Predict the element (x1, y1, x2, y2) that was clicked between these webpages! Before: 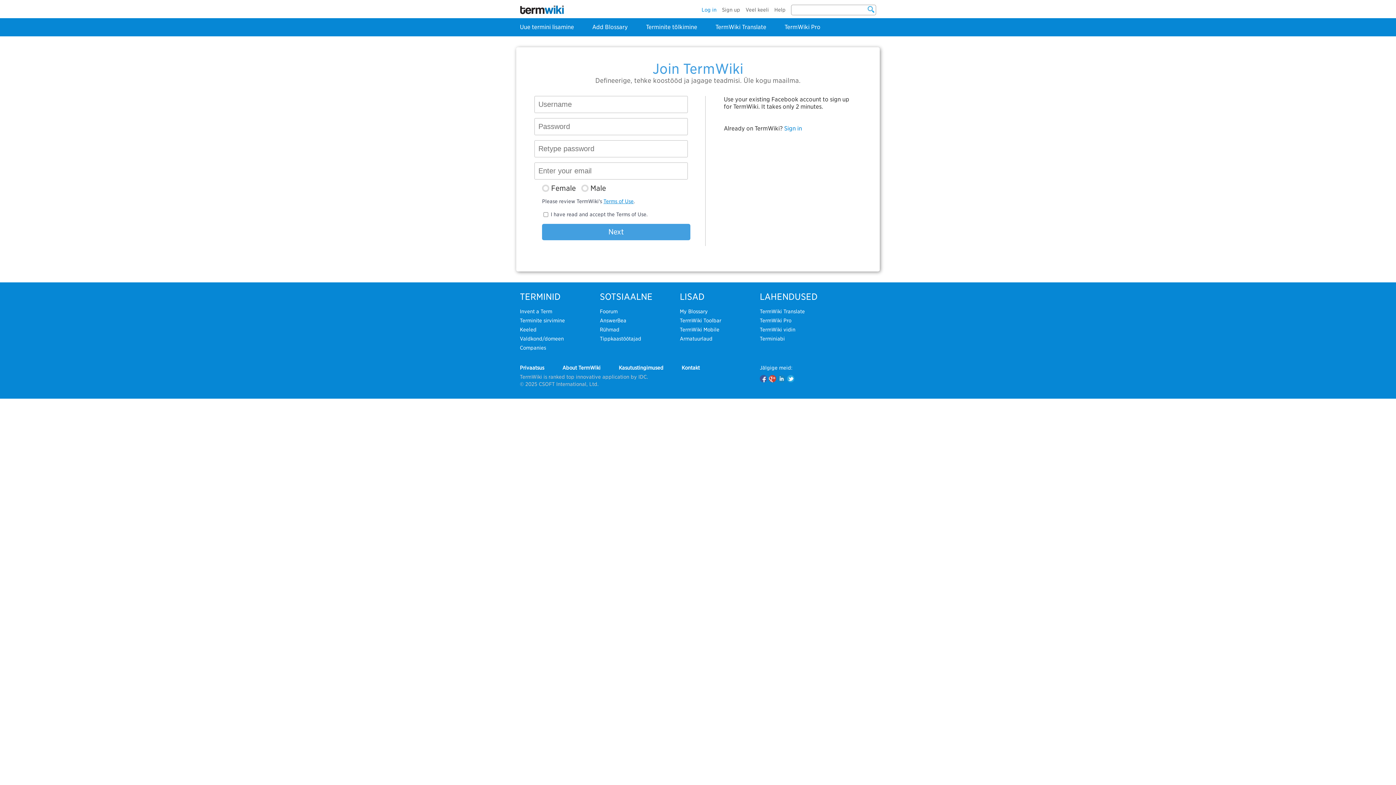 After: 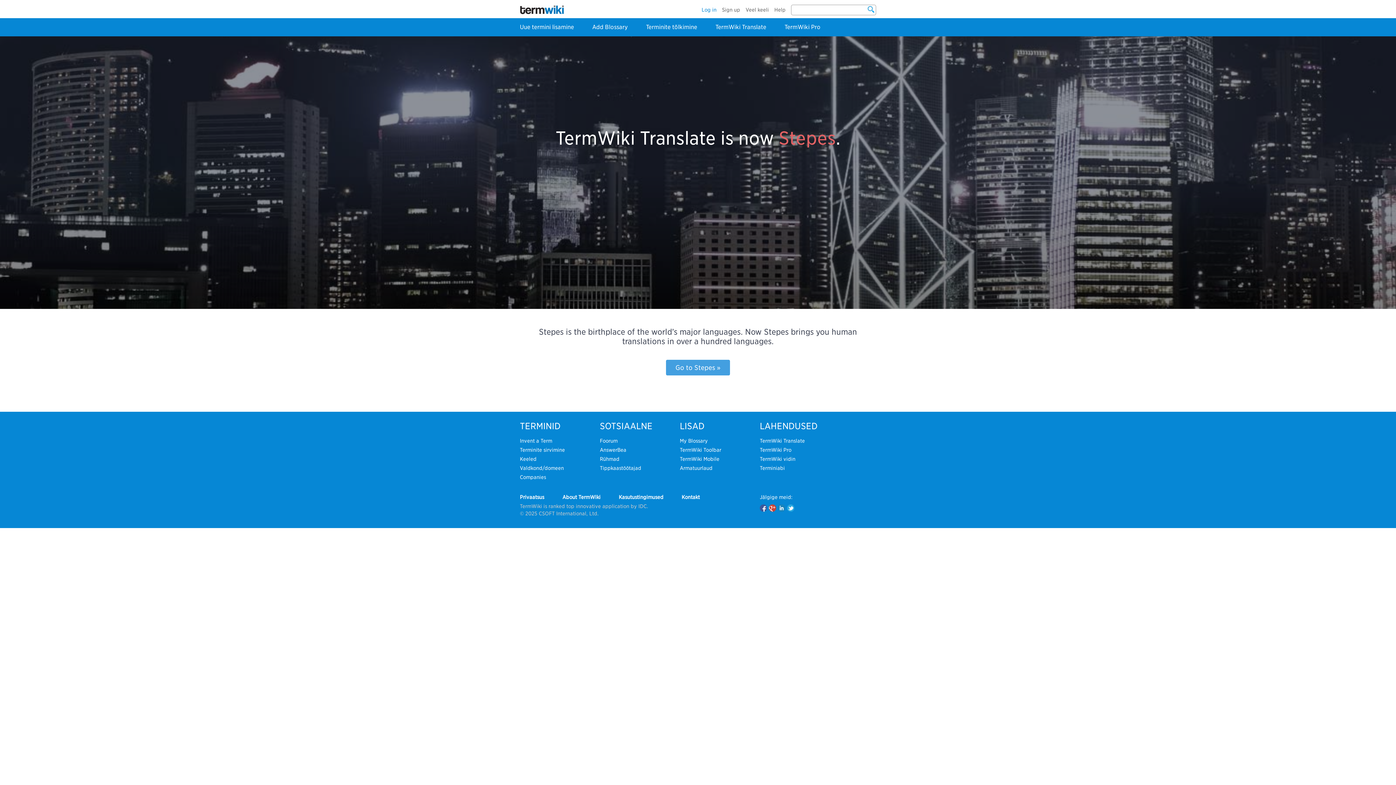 Action: label: TermWiki Translate bbox: (760, 308, 805, 314)